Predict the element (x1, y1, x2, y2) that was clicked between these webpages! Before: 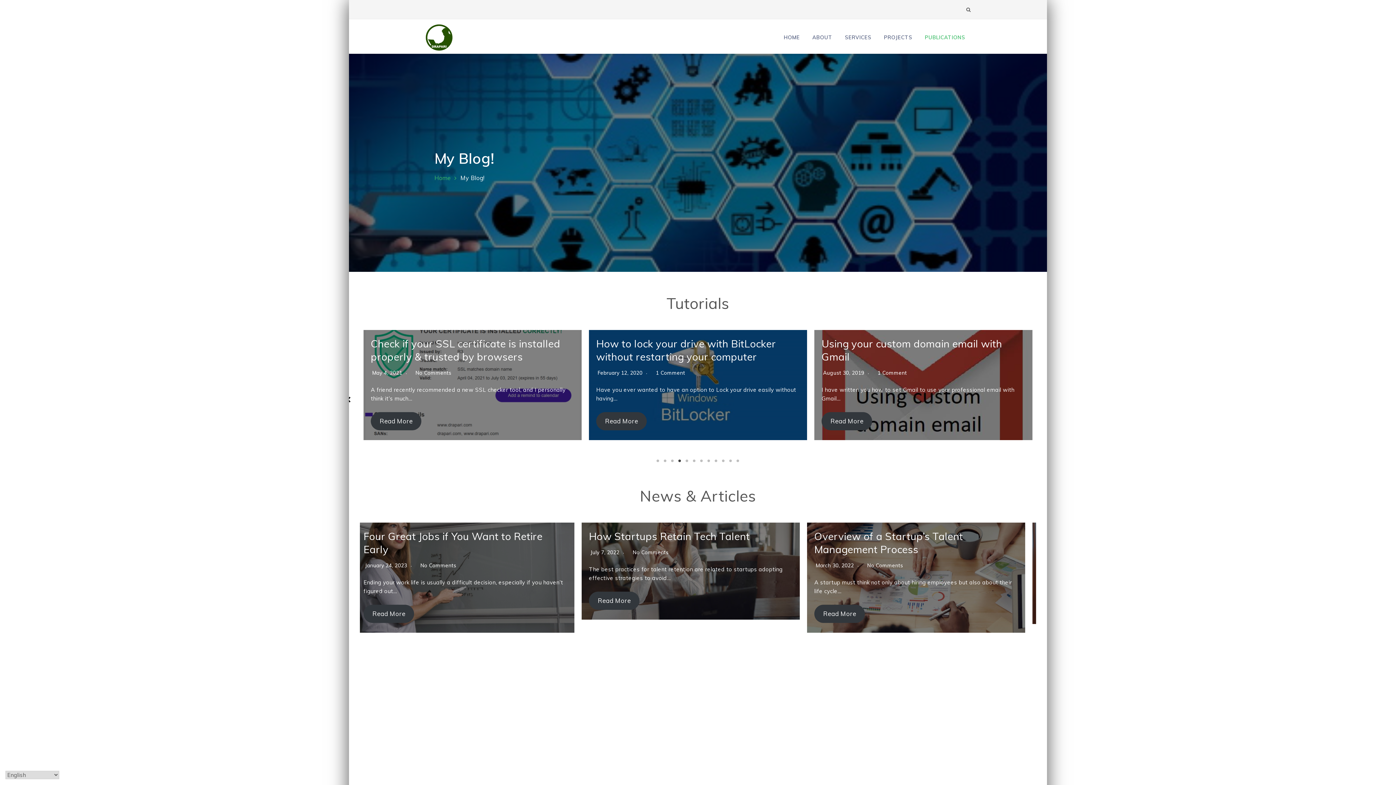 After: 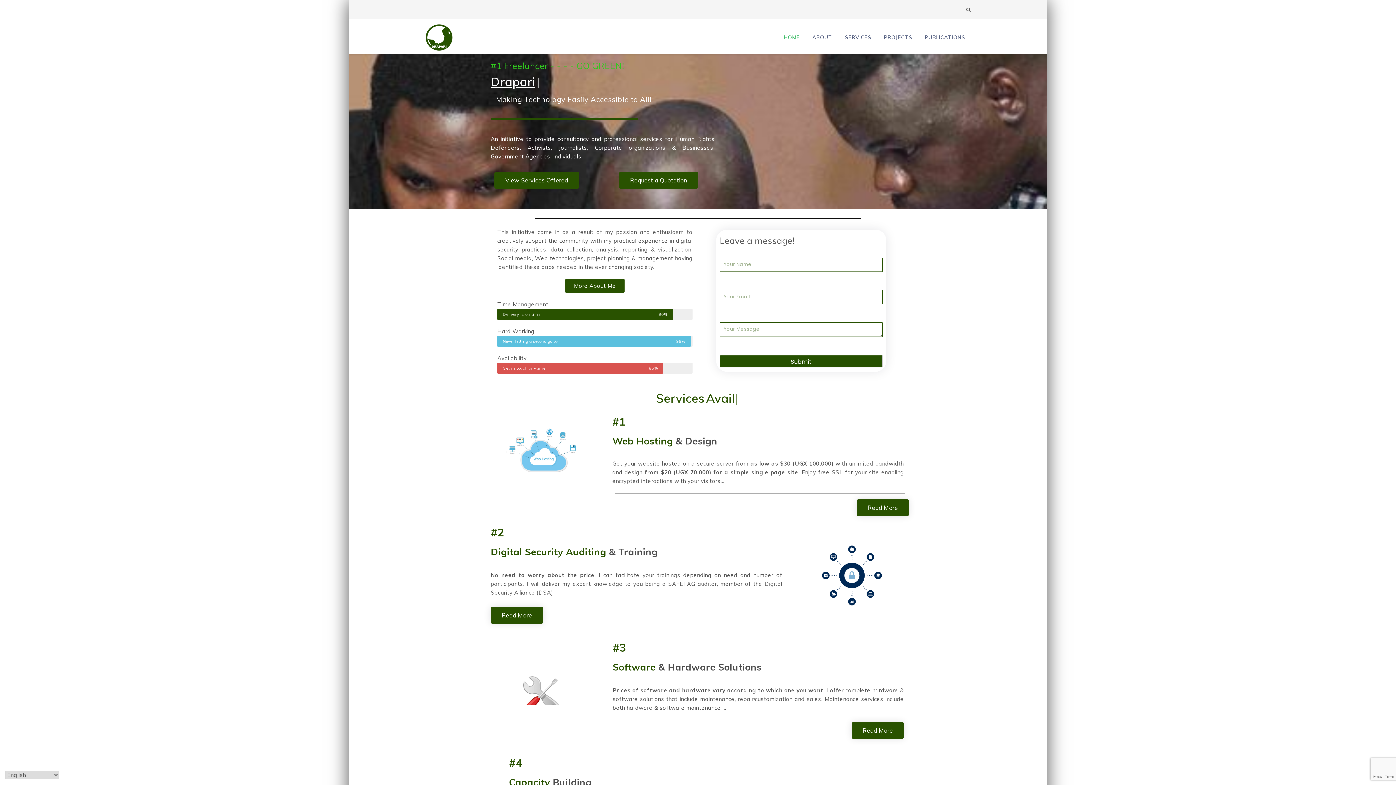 Action: bbox: (425, 23, 452, 51)